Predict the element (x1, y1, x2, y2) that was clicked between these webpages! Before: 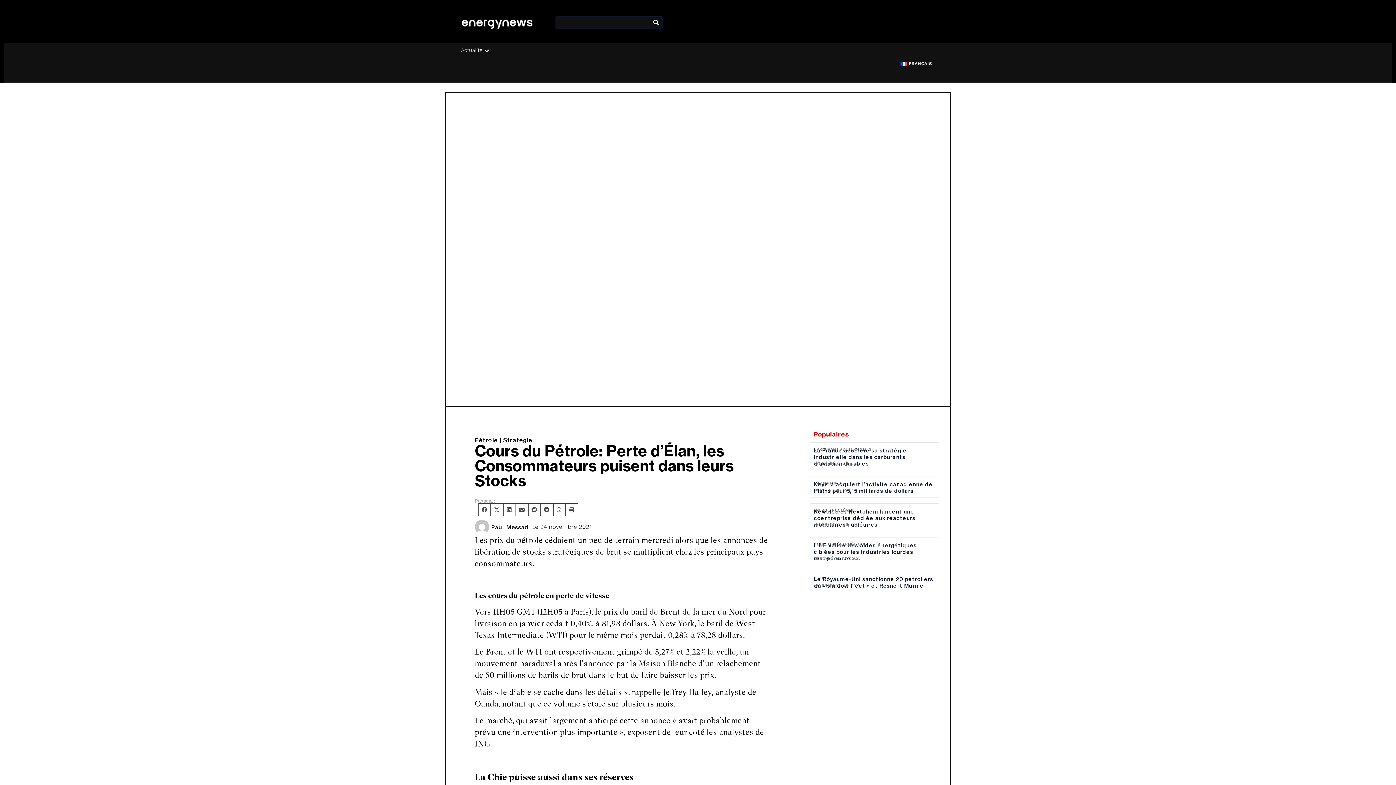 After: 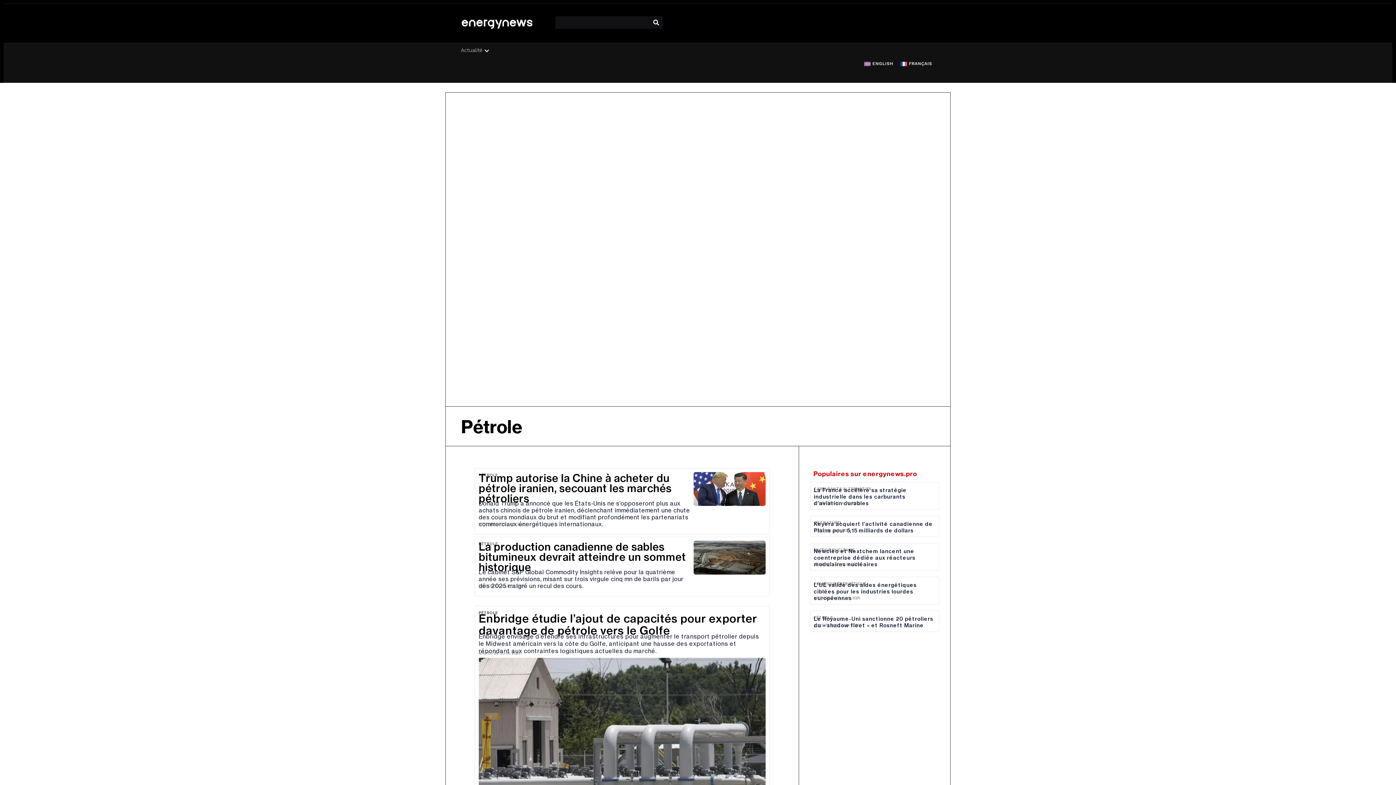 Action: bbox: (474, 436, 498, 443) label: Pétrole